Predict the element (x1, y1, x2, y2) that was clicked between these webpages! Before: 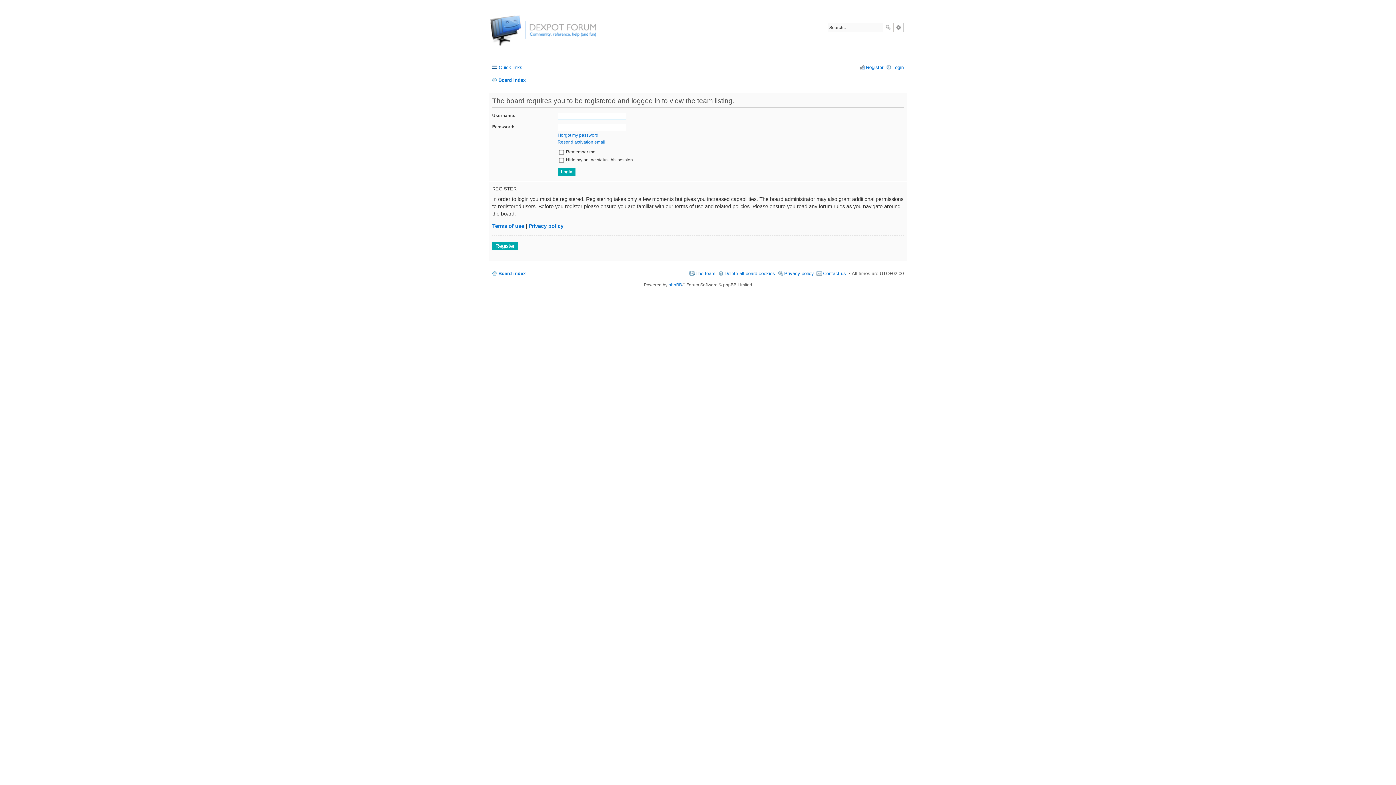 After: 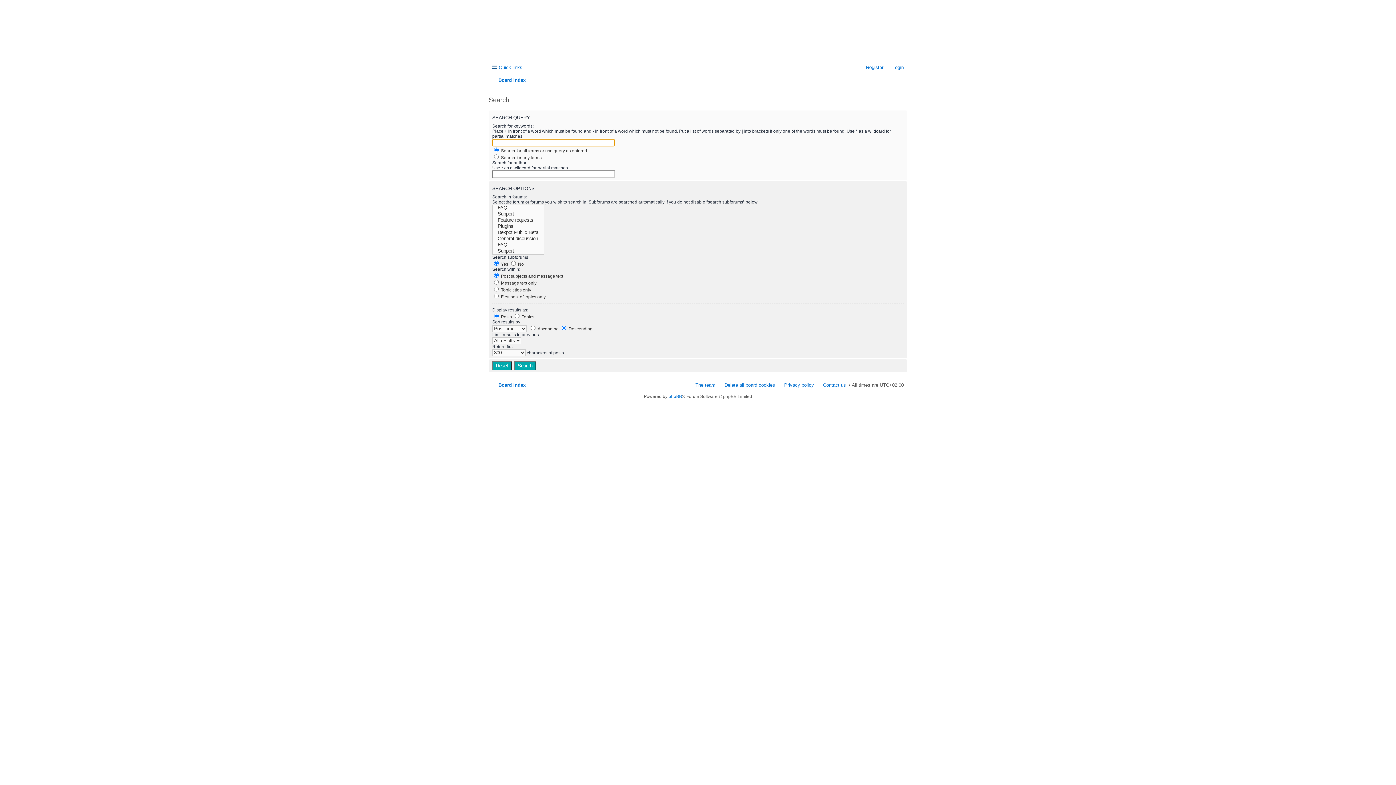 Action: label: Search bbox: (882, 23, 893, 32)